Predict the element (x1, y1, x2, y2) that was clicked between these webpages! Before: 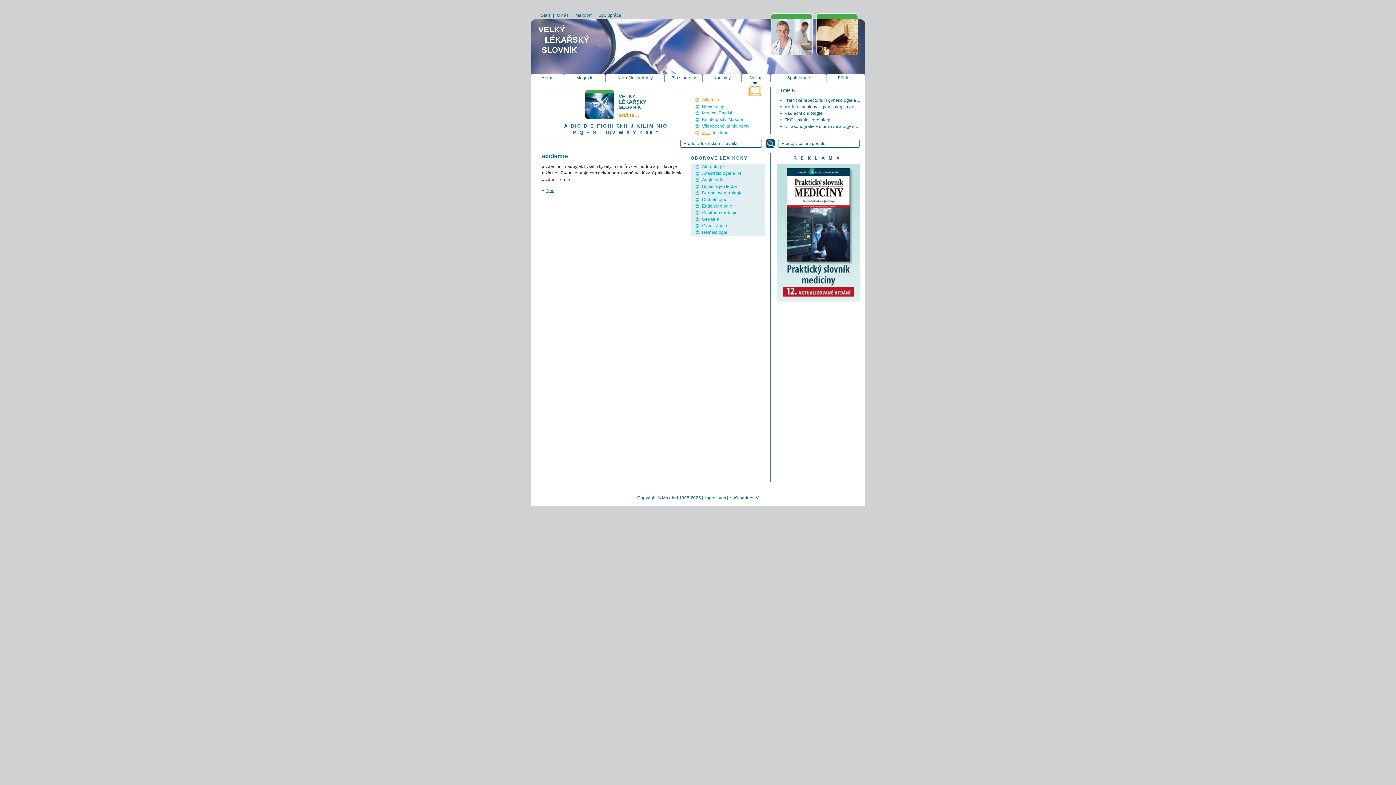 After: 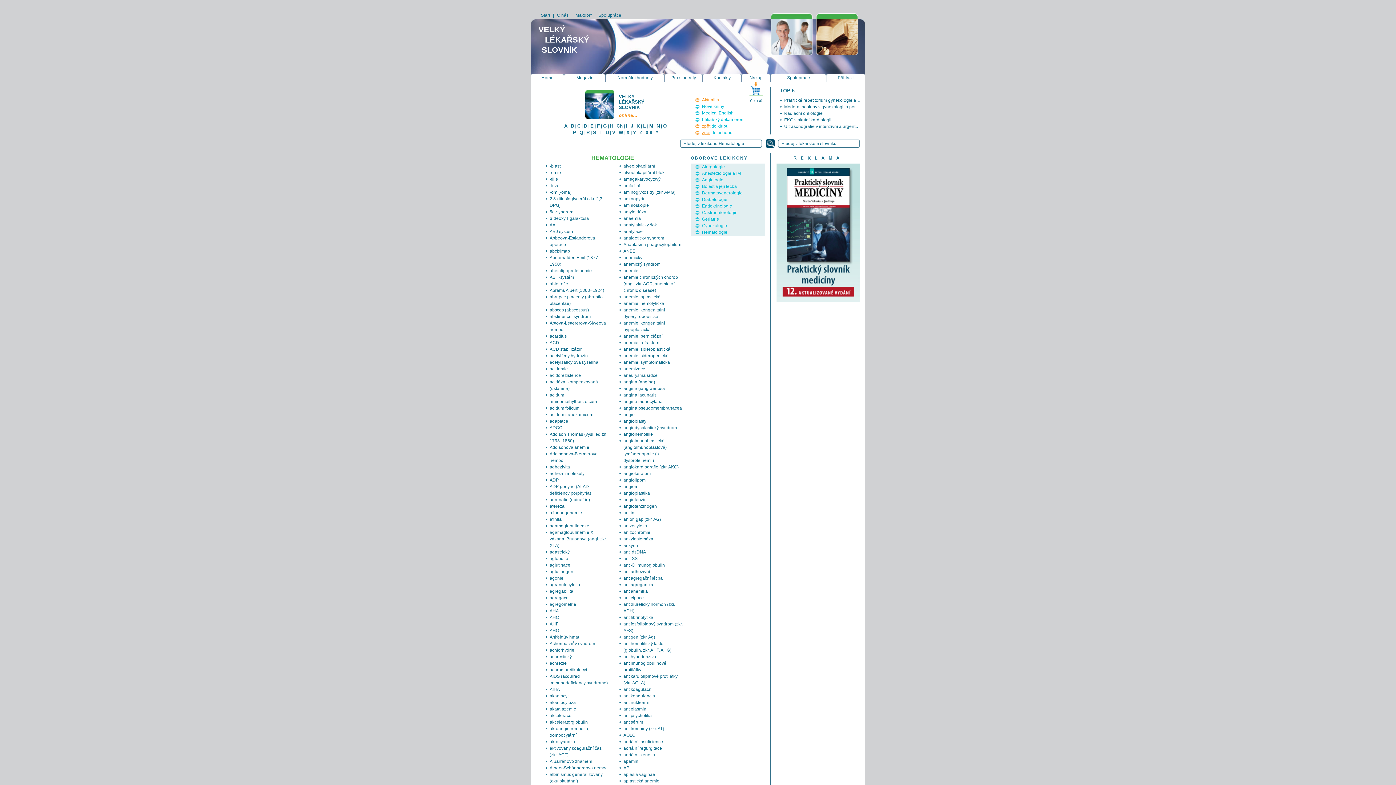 Action: bbox: (702, 229, 727, 234) label: Hematologie